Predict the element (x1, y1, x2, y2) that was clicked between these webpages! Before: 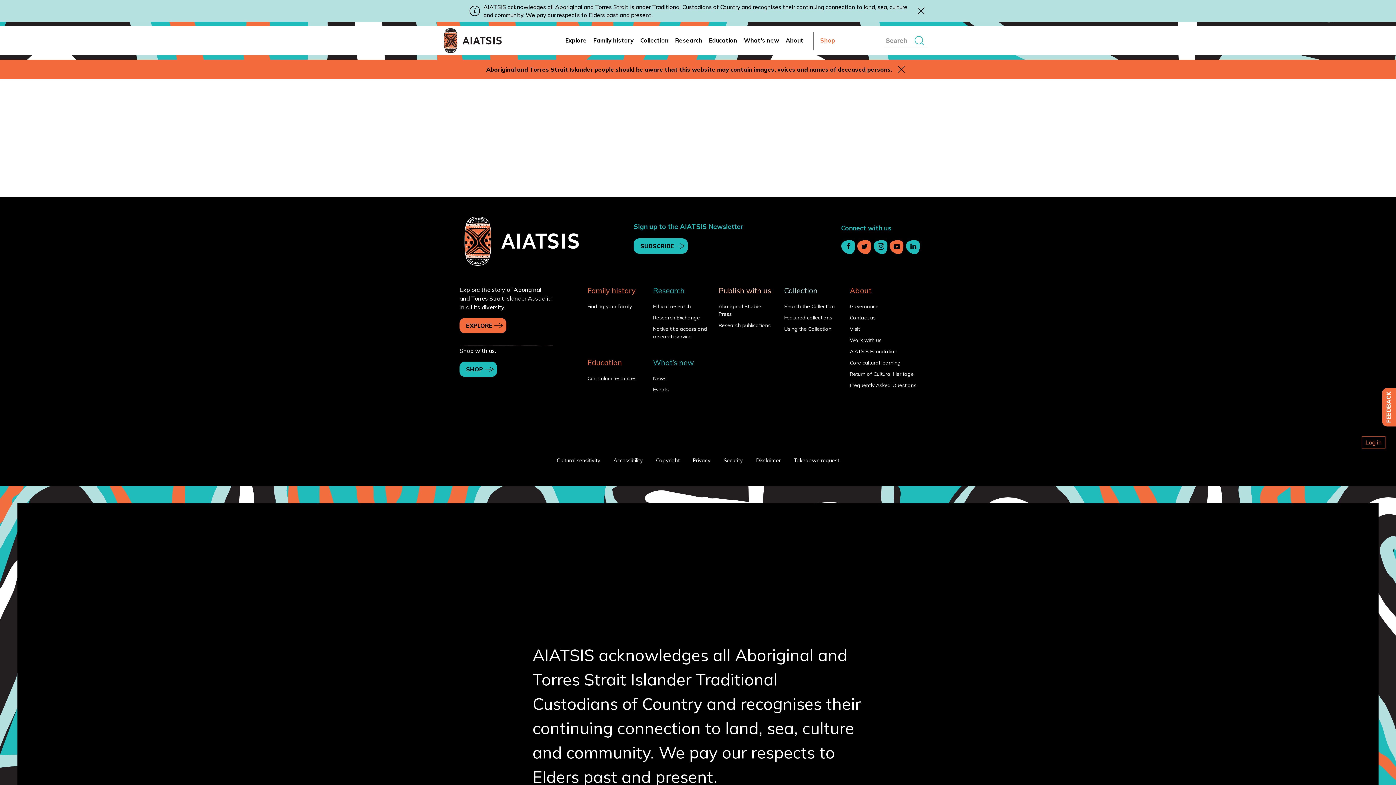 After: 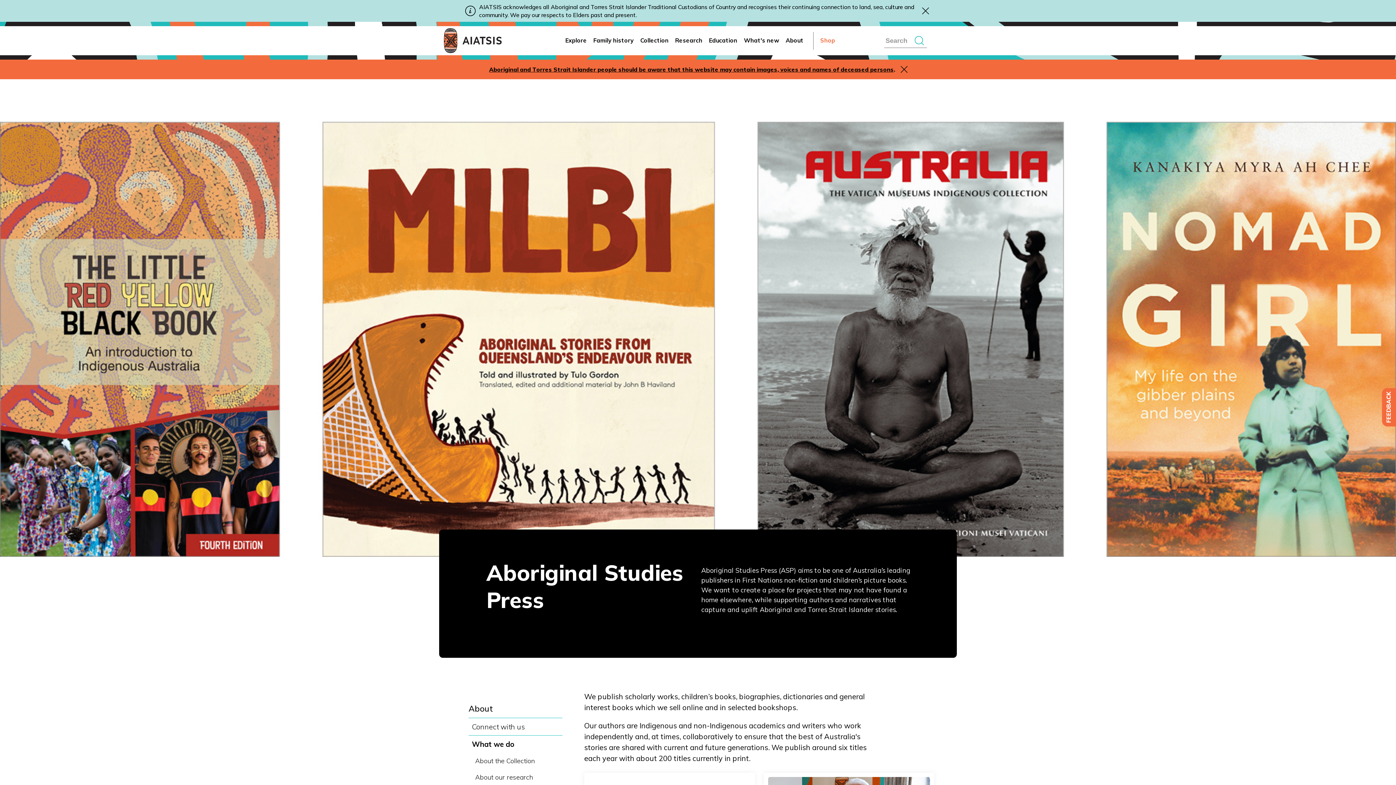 Action: bbox: (710, 302, 773, 318) label: Aboriginal Studies Press